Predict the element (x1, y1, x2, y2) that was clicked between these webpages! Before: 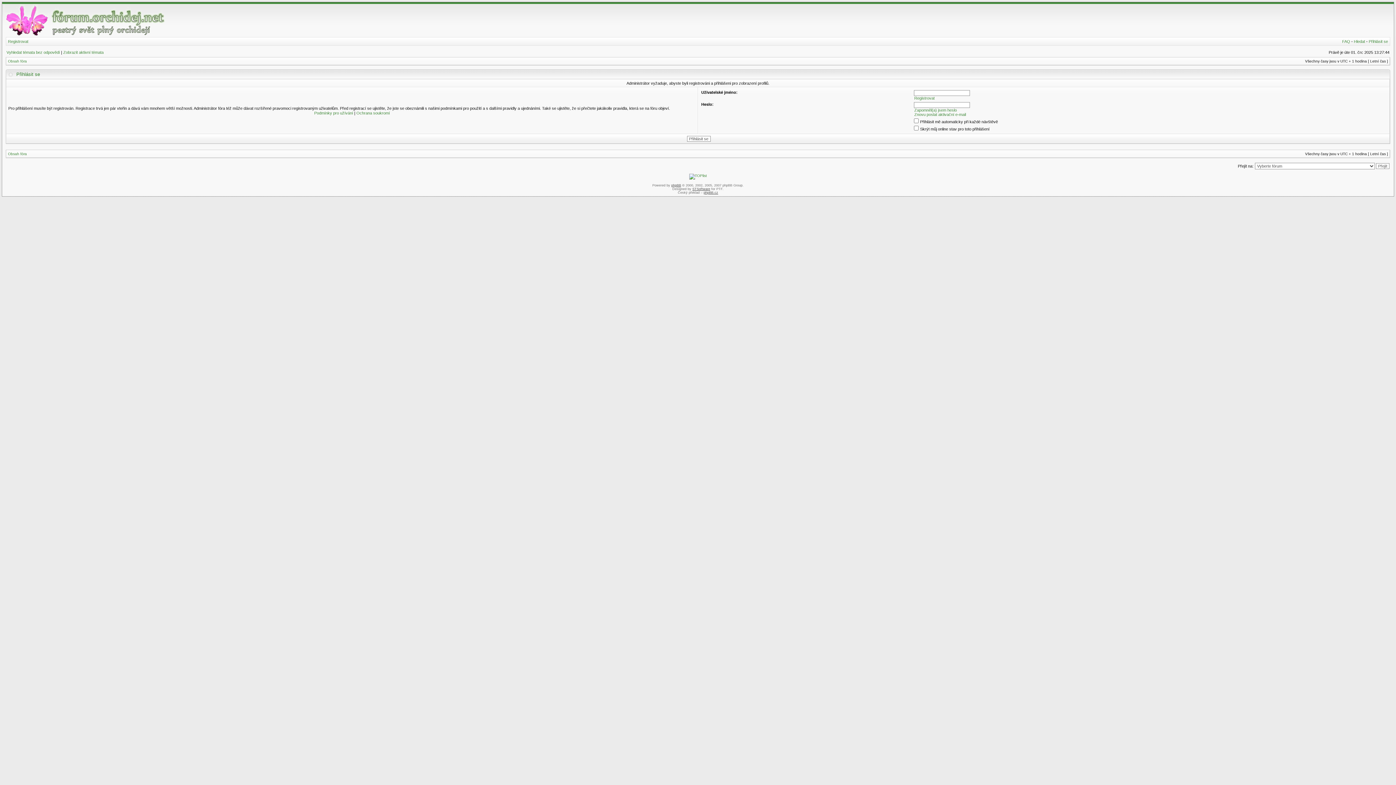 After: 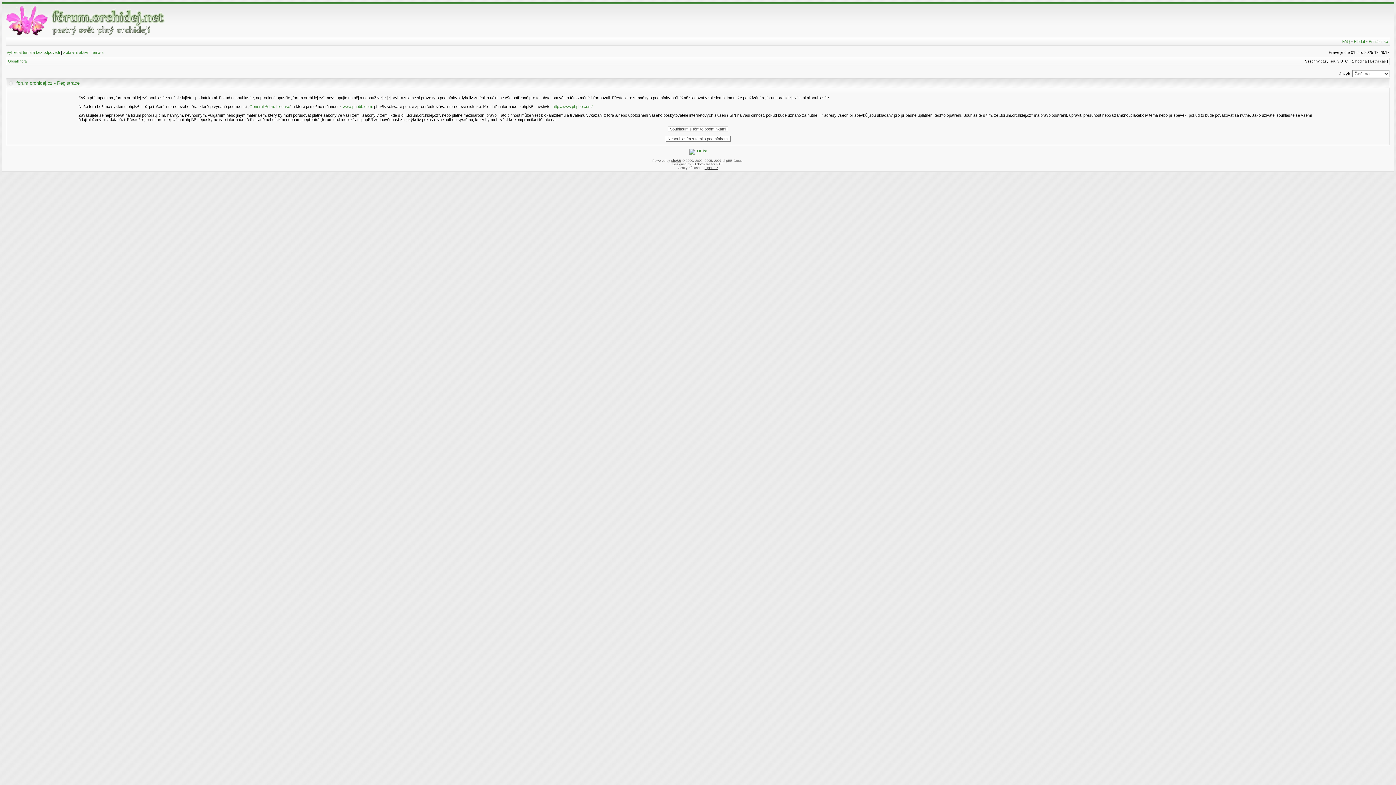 Action: bbox: (914, 96, 934, 100) label: Registrovat